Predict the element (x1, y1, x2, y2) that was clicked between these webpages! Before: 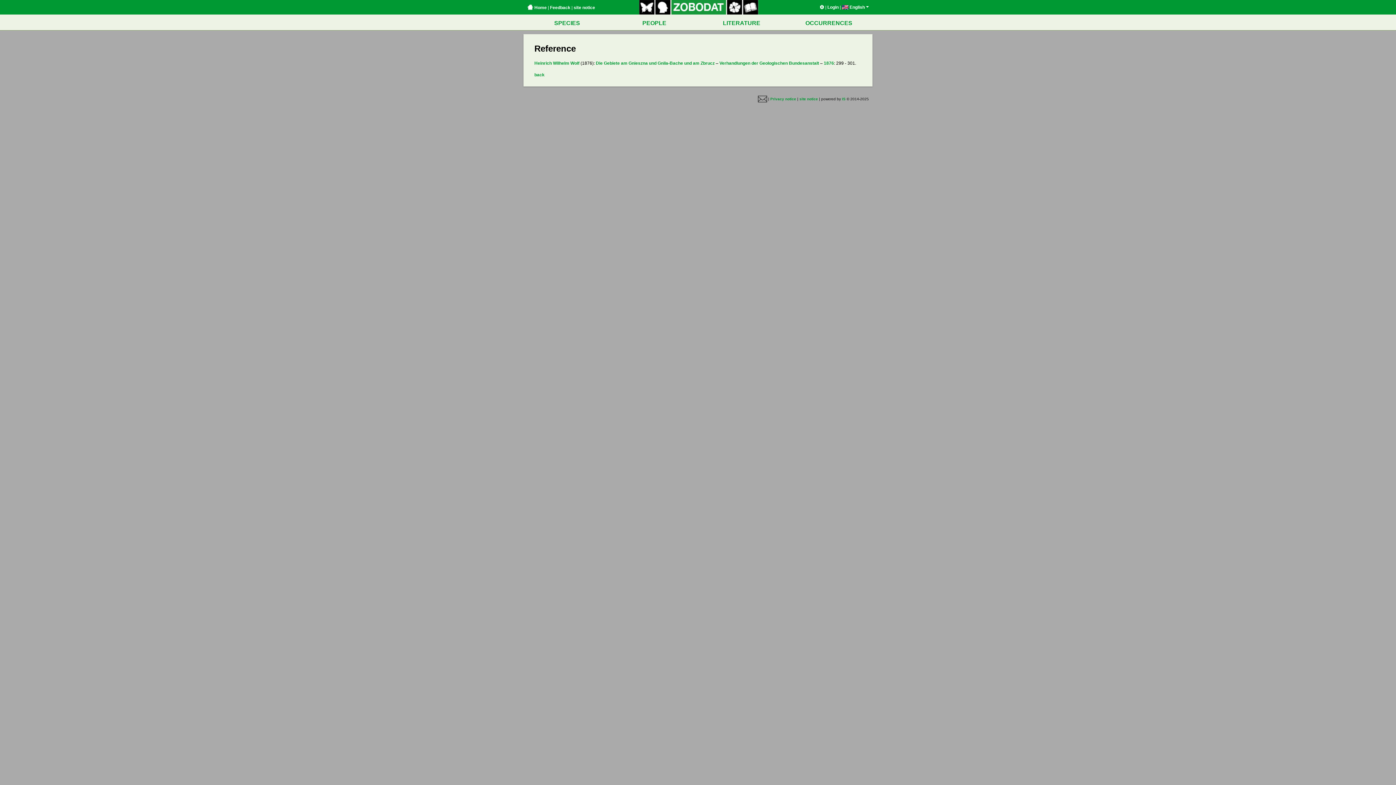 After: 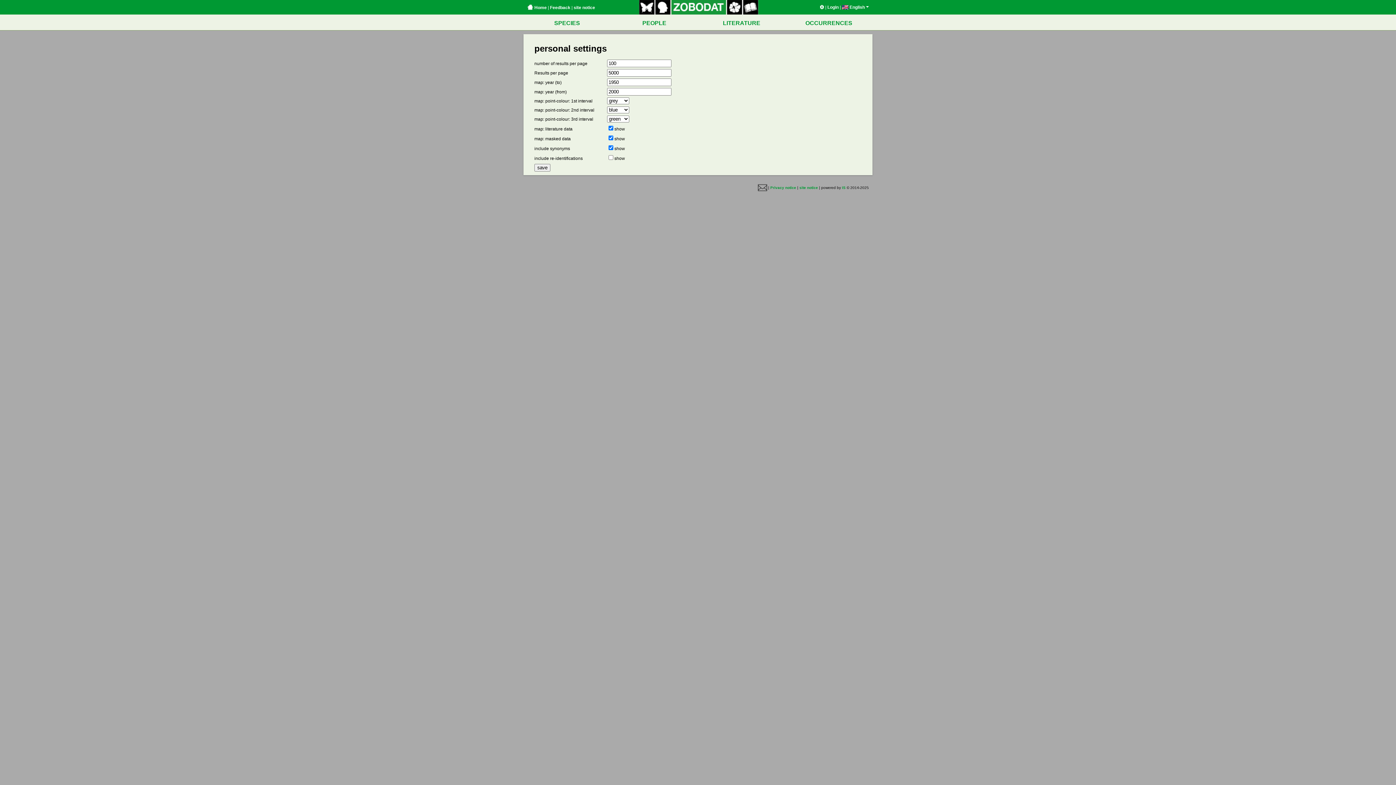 Action: bbox: (820, 4, 824, 9)